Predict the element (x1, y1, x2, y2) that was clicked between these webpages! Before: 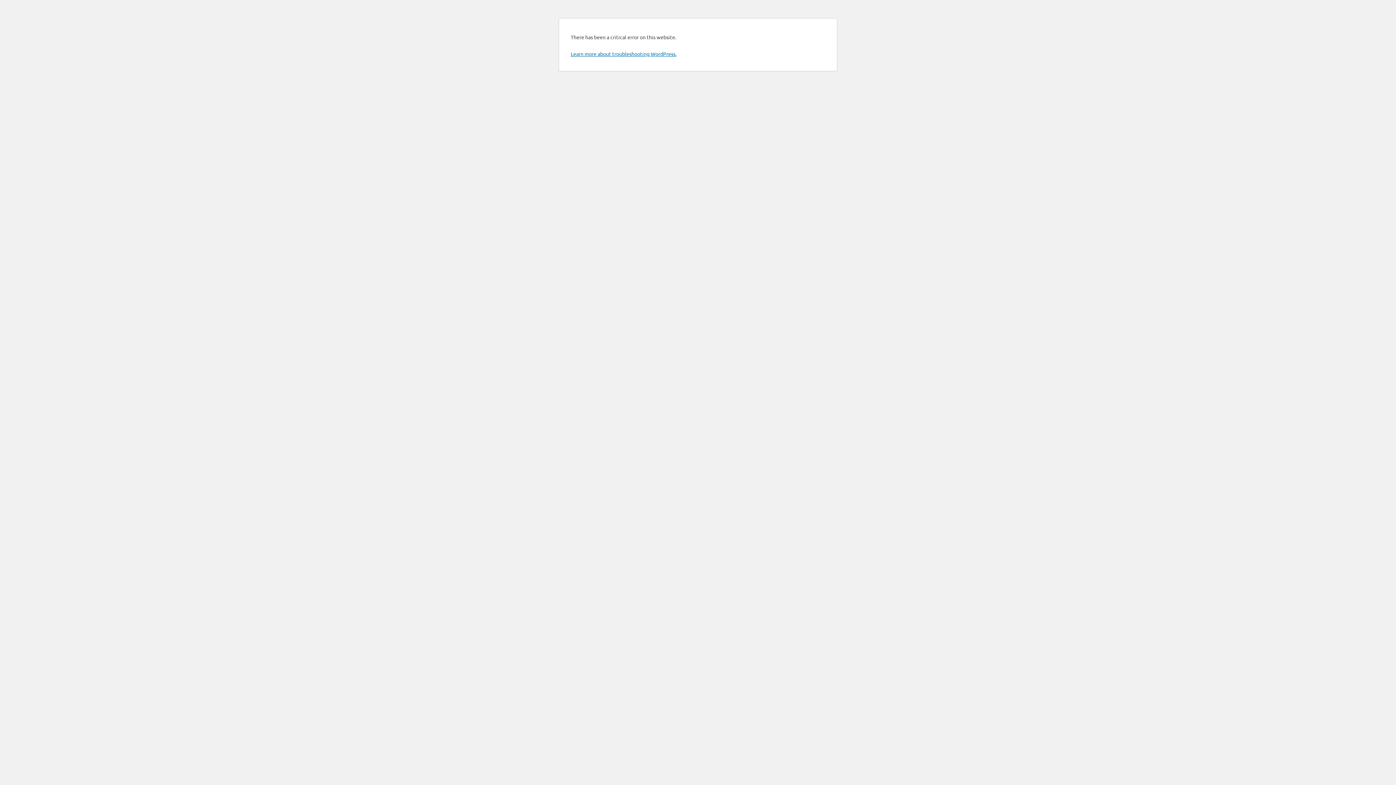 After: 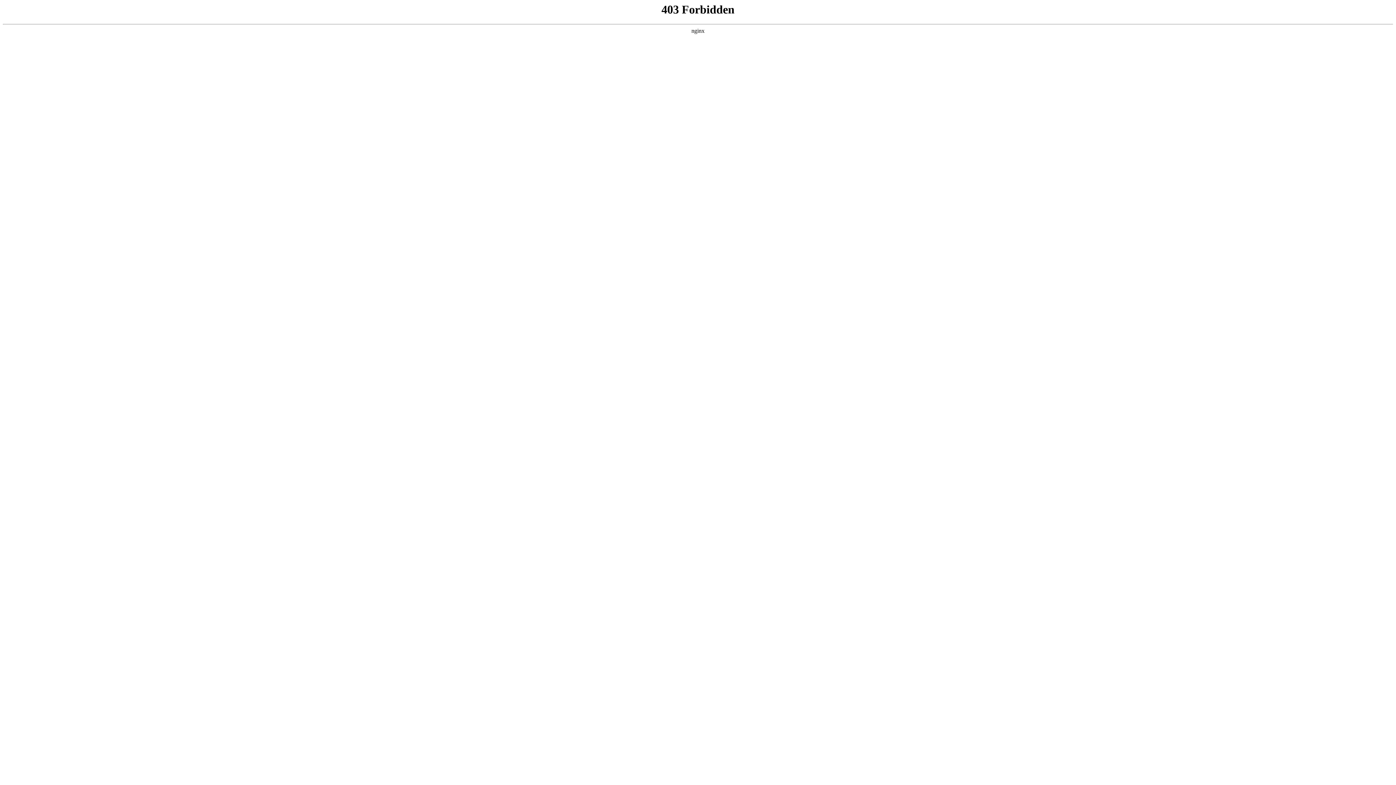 Action: bbox: (570, 50, 676, 57) label: Learn more about troubleshooting WordPress.